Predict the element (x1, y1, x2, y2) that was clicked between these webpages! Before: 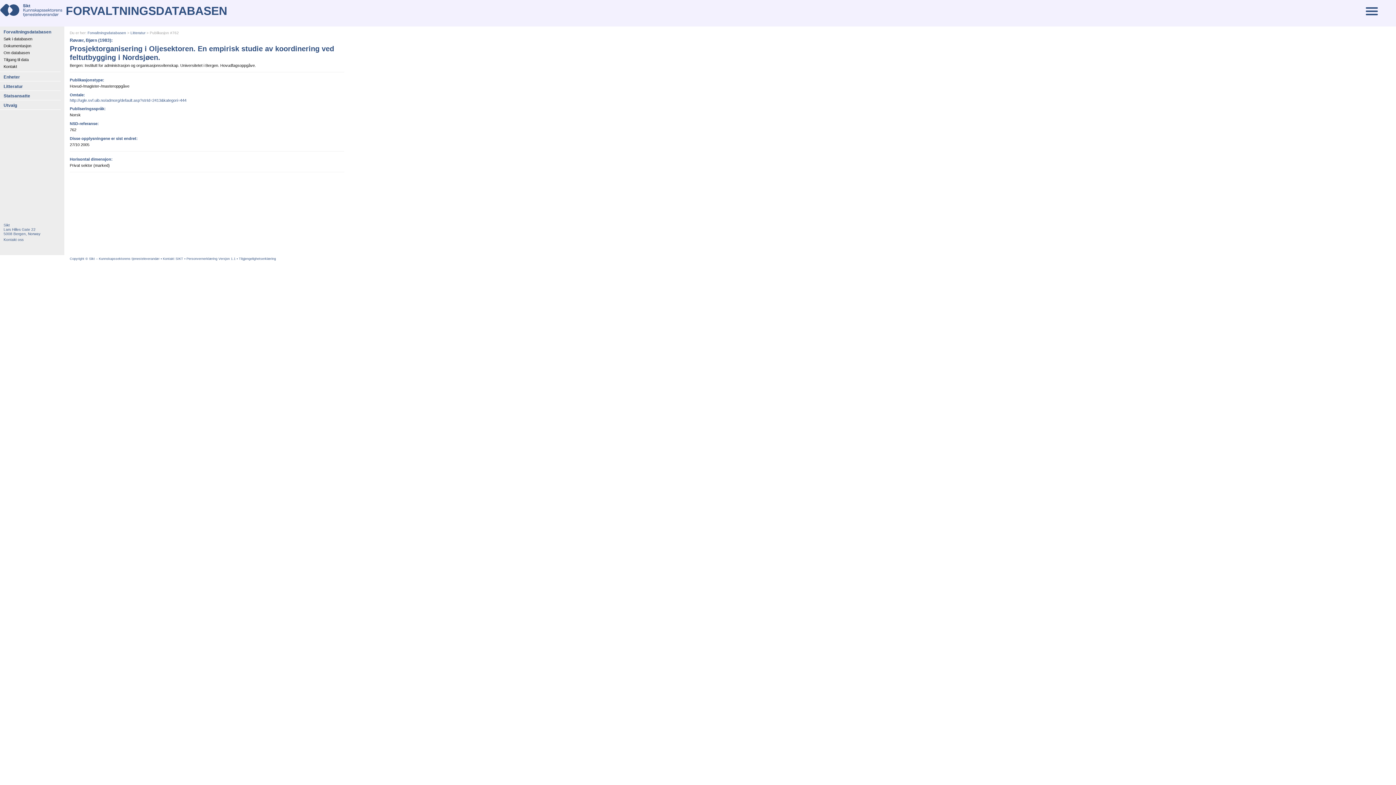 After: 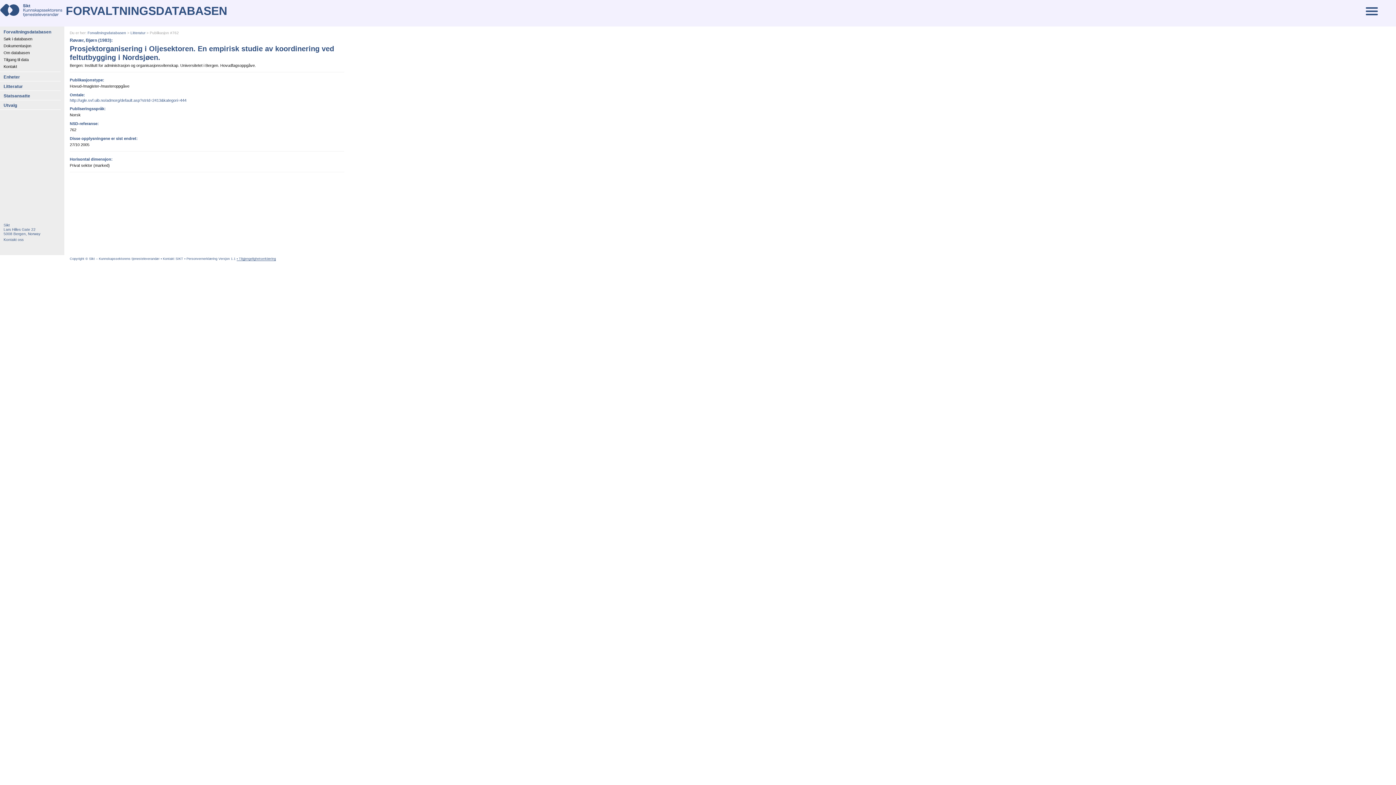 Action: label: • Tilgjengelighetserklæring bbox: (236, 257, 276, 260)